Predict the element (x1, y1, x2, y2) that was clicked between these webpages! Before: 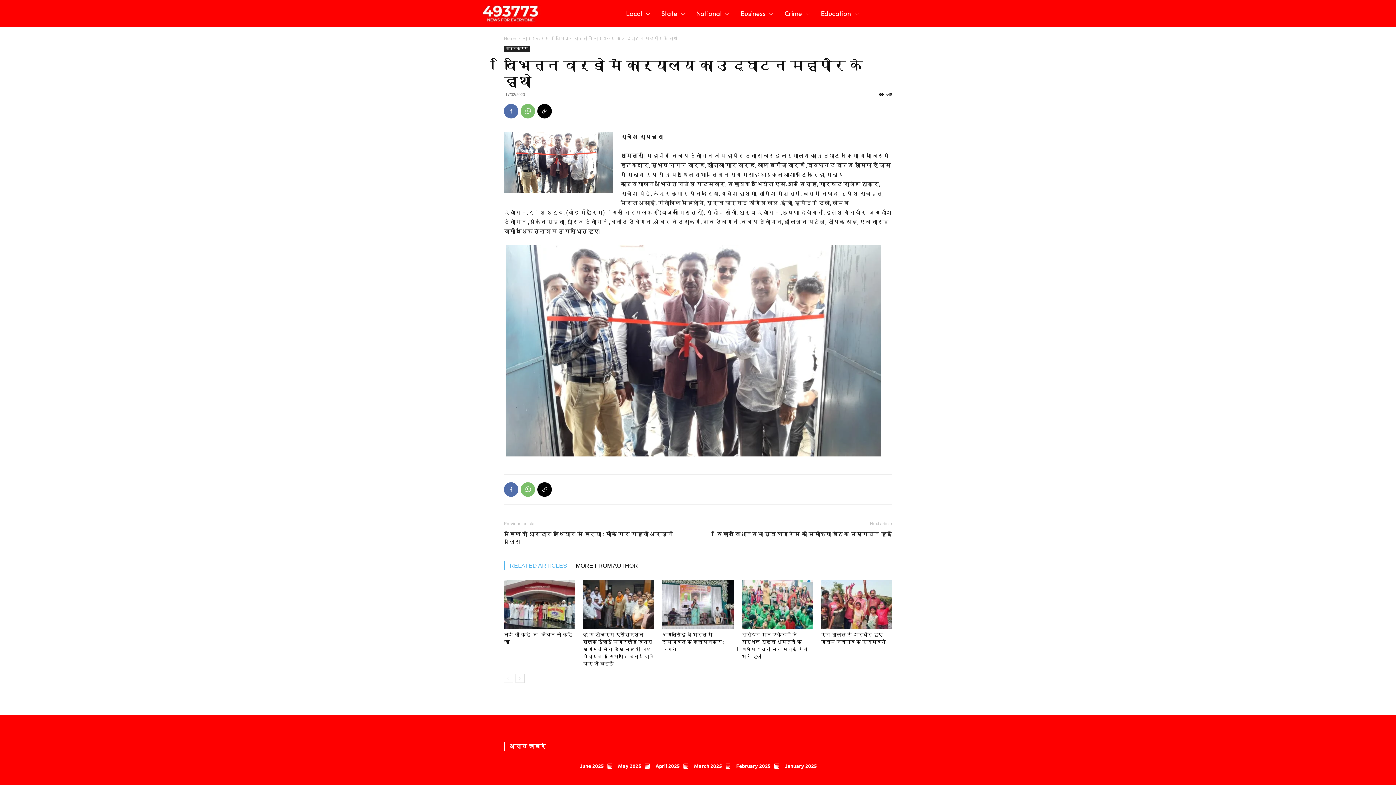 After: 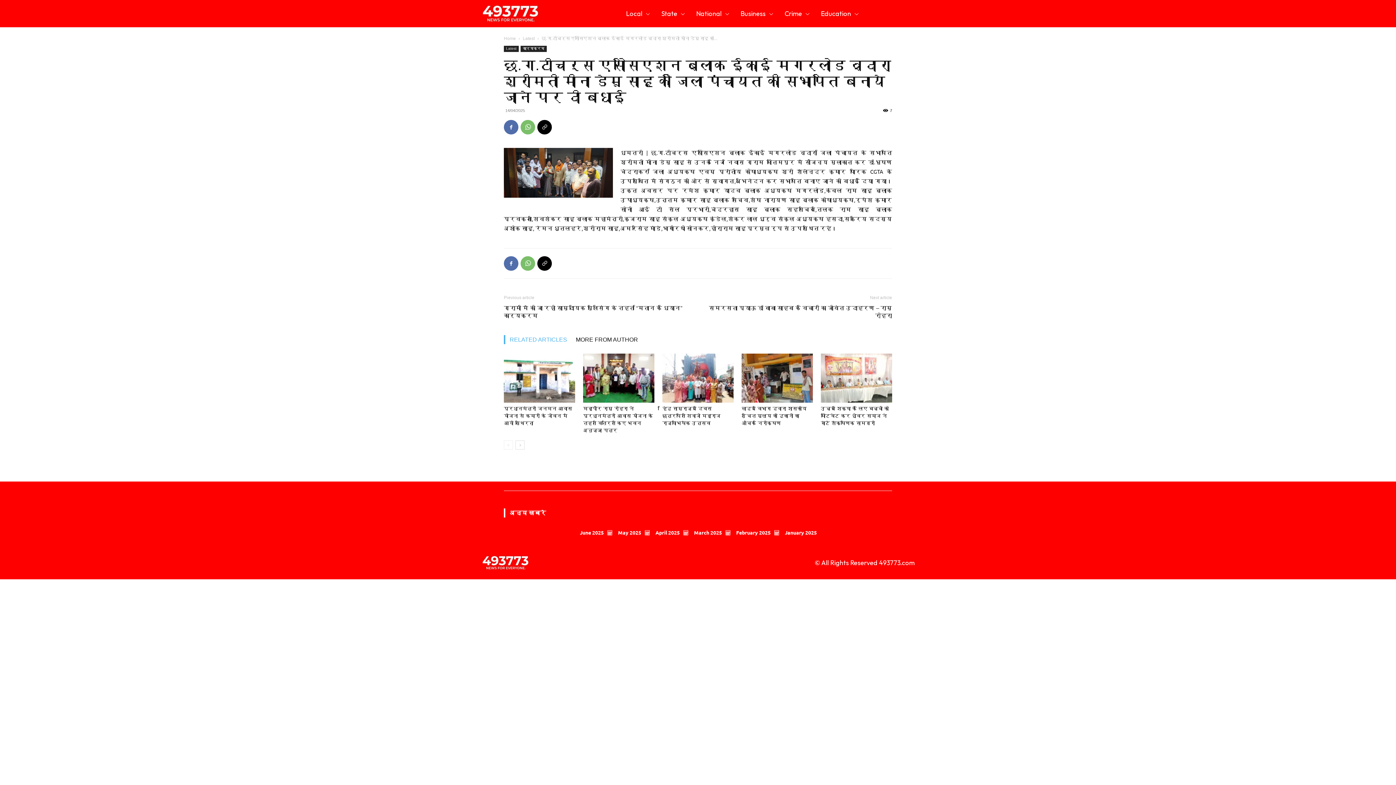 Action: bbox: (583, 580, 654, 629)